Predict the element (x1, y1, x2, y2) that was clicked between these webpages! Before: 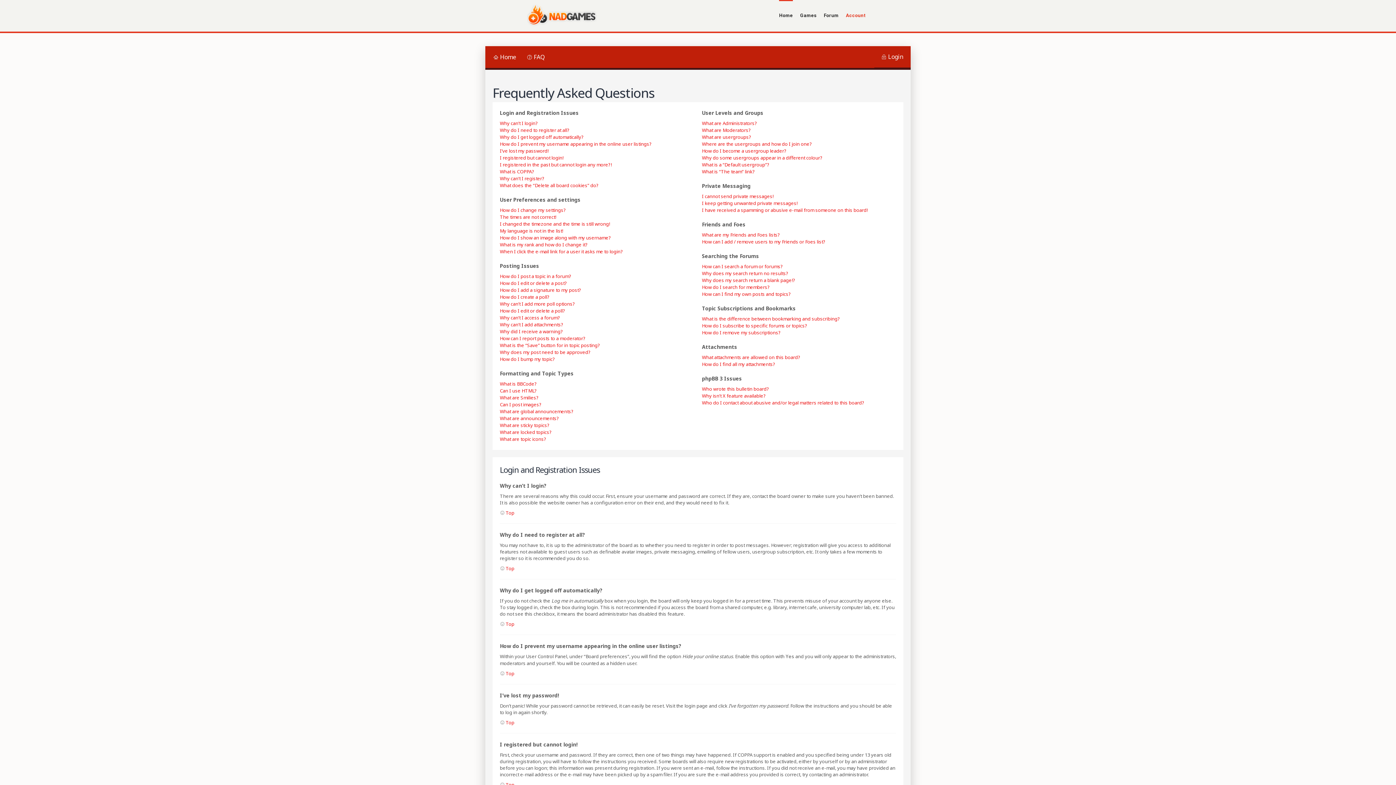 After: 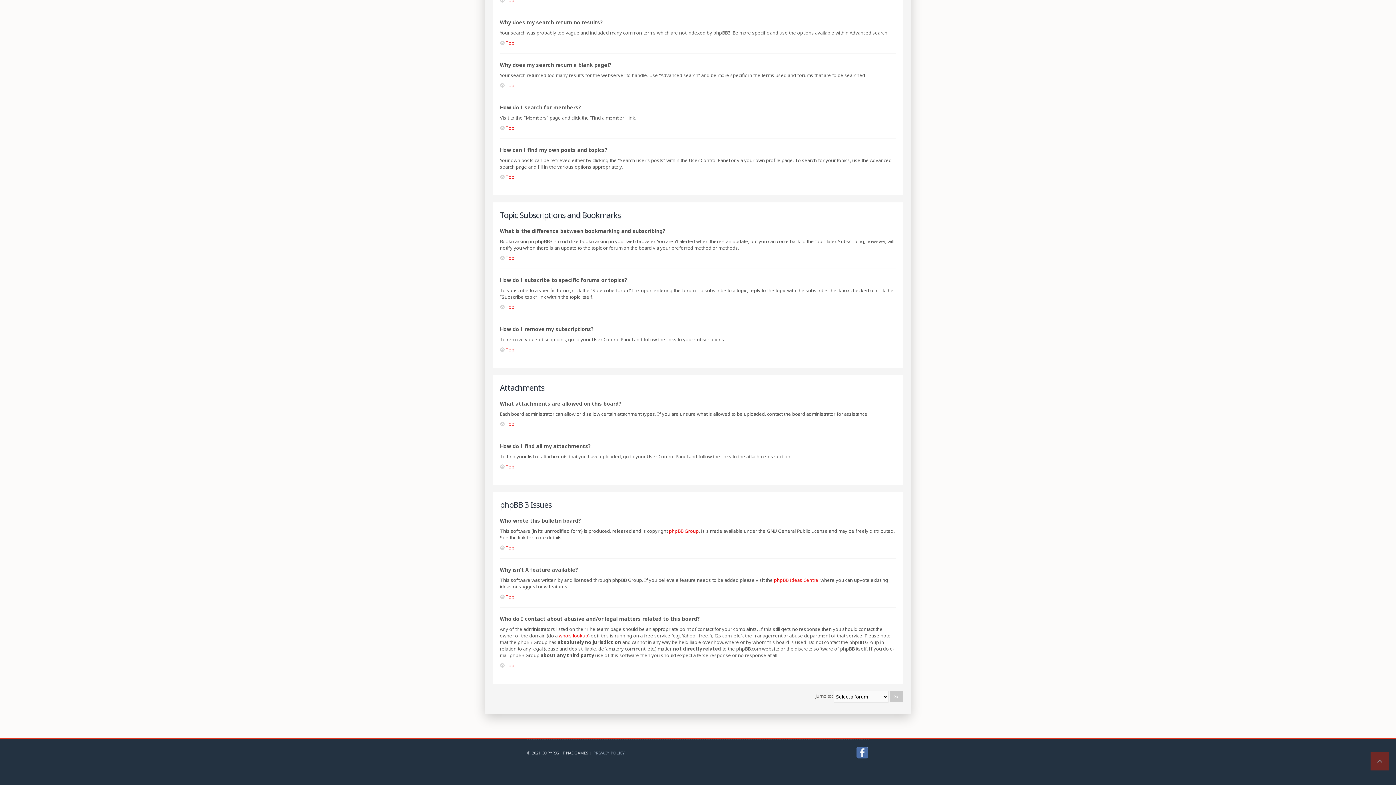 Action: label: What attachments are allowed on this board? bbox: (702, 354, 800, 360)